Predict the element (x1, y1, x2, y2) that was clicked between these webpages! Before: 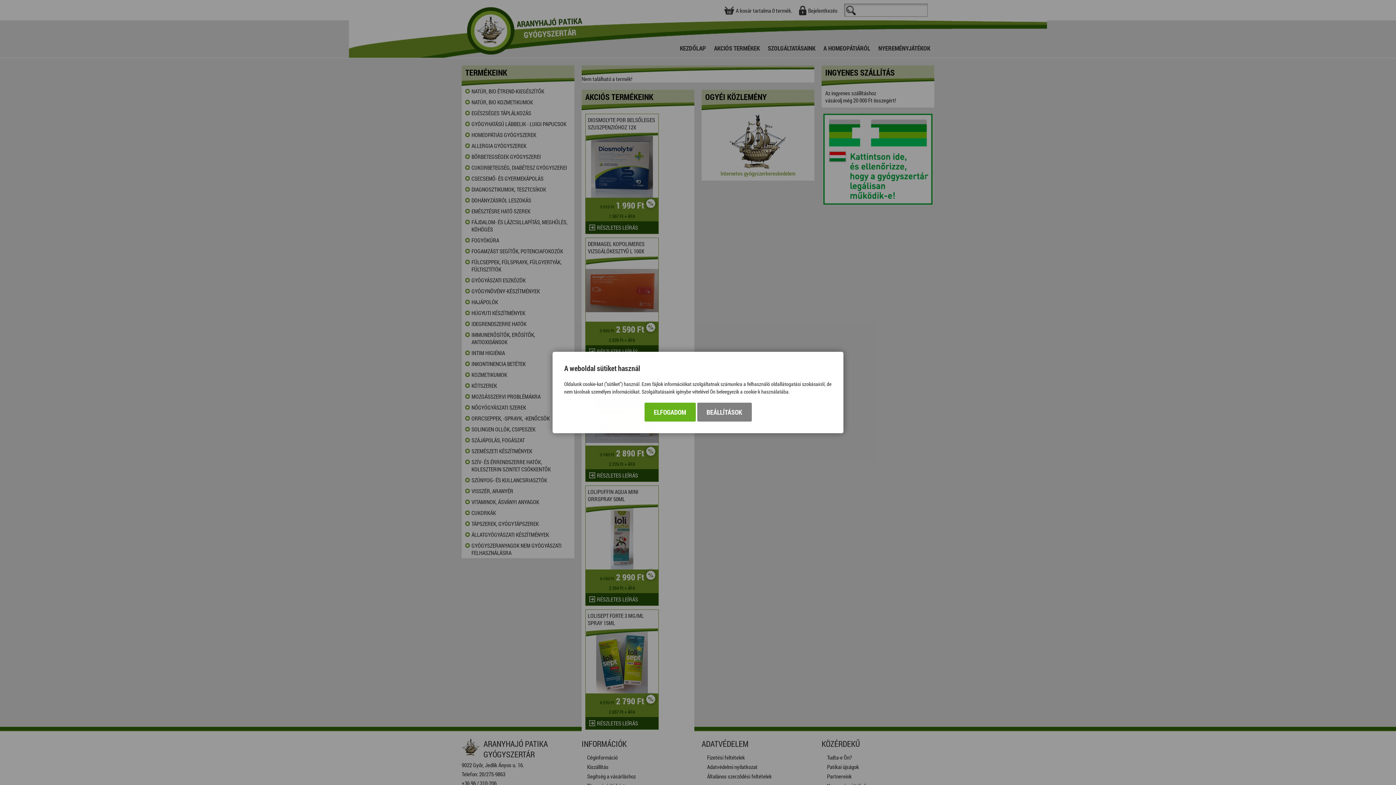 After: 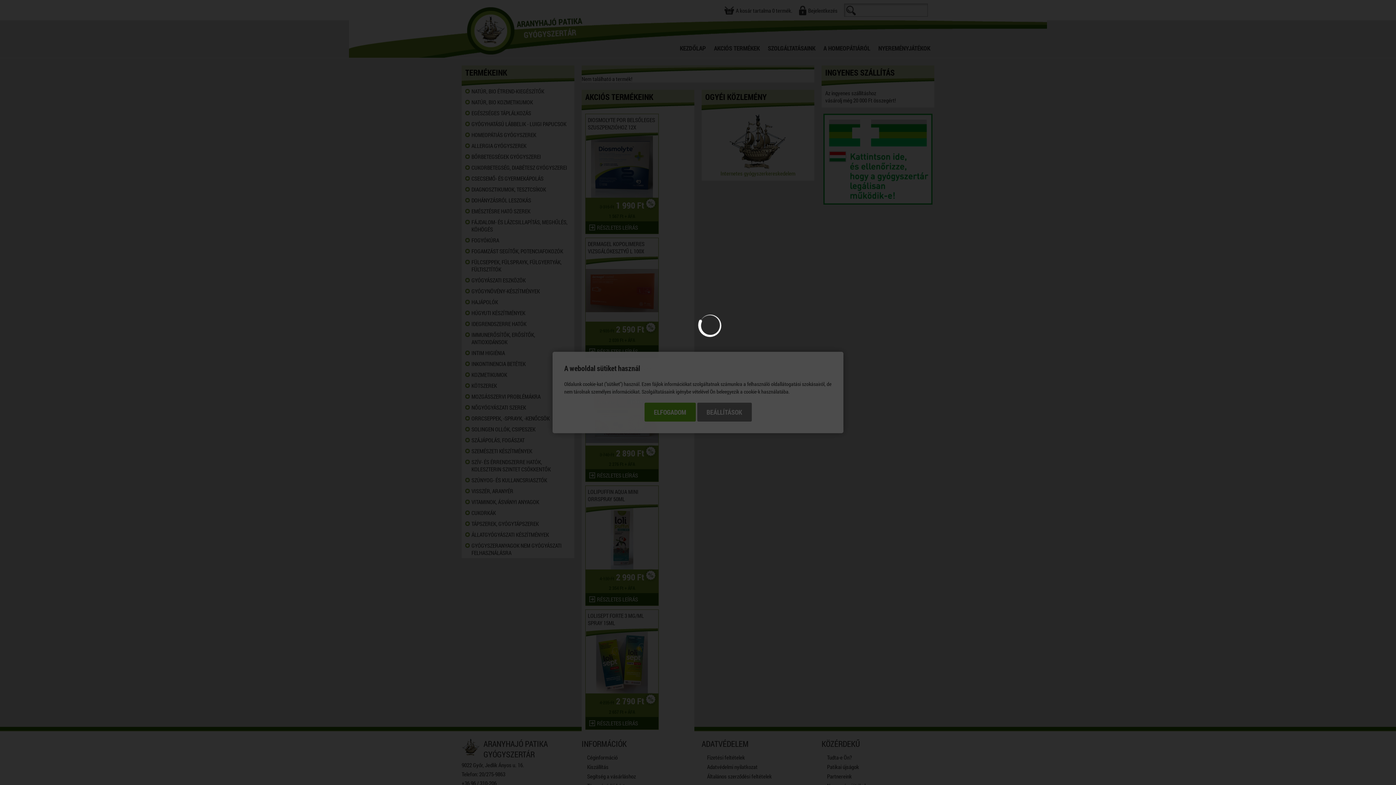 Action: bbox: (697, 402, 751, 421) label: BEÁLLÍTÁSOK